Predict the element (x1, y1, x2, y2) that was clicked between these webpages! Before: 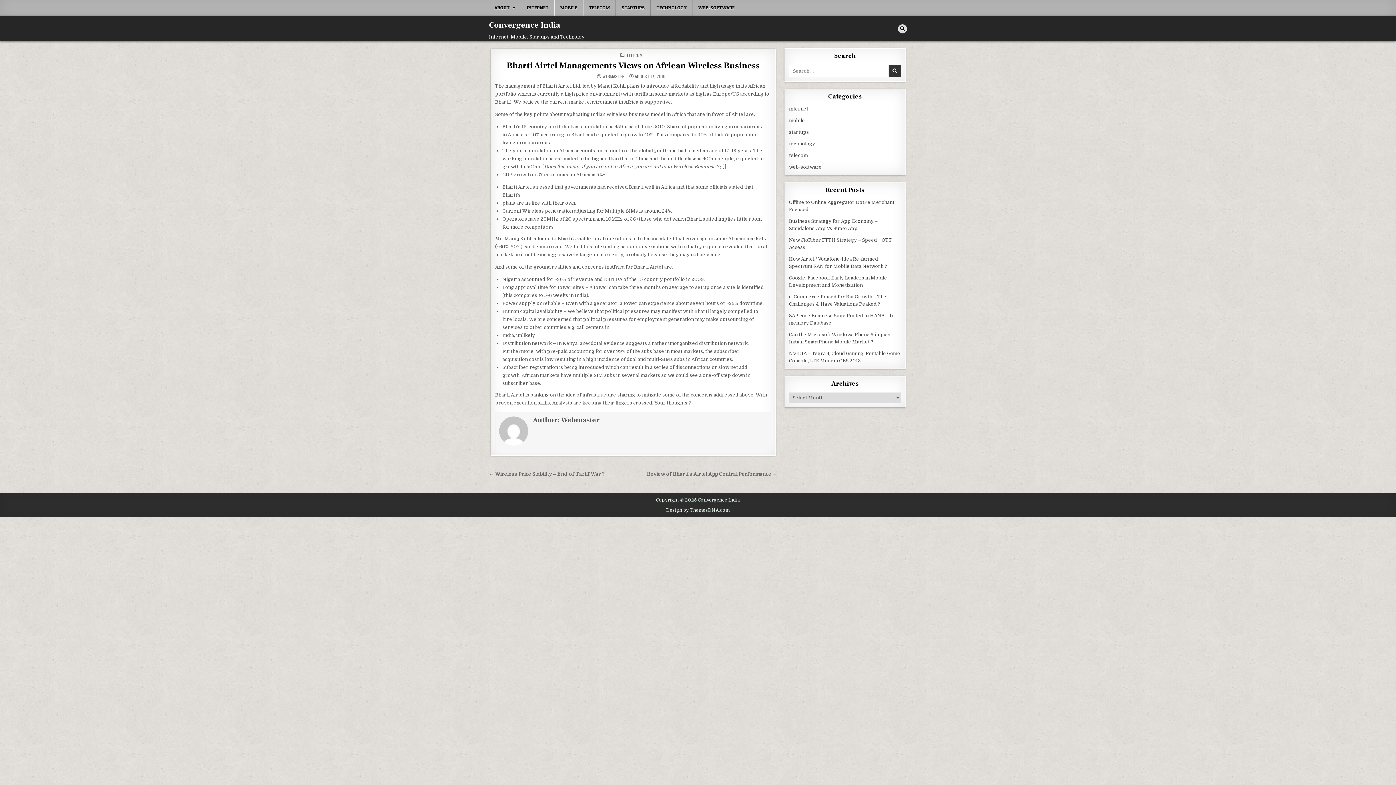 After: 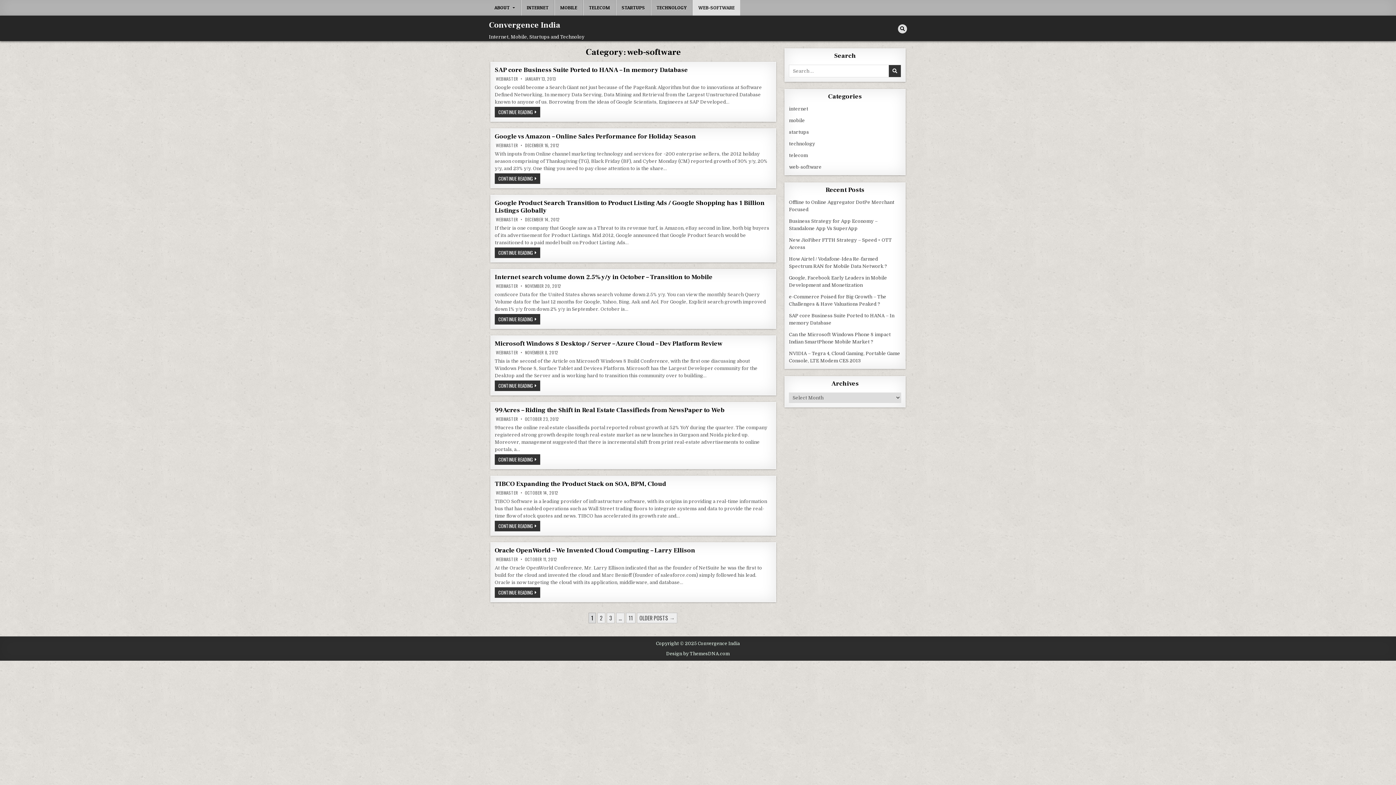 Action: bbox: (789, 164, 821, 169) label: web-software